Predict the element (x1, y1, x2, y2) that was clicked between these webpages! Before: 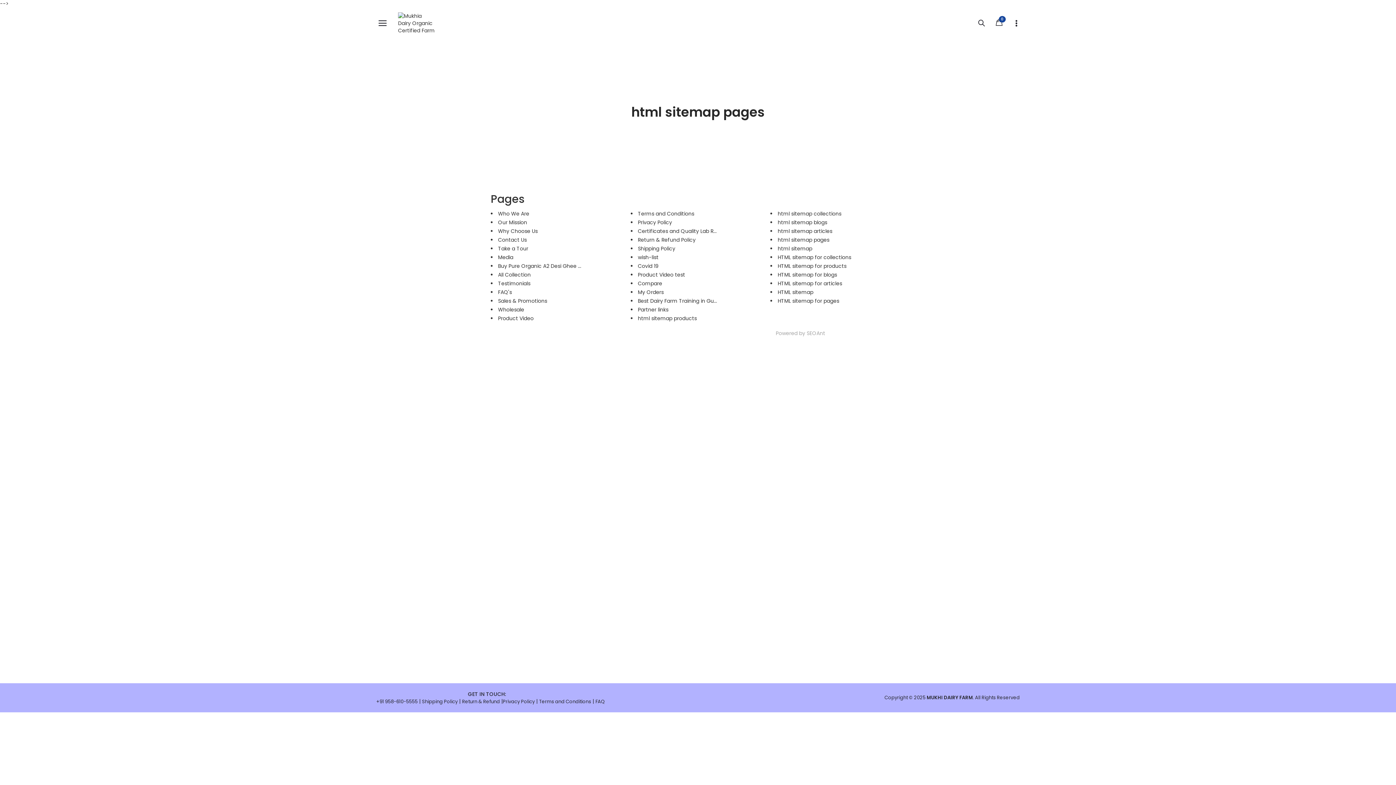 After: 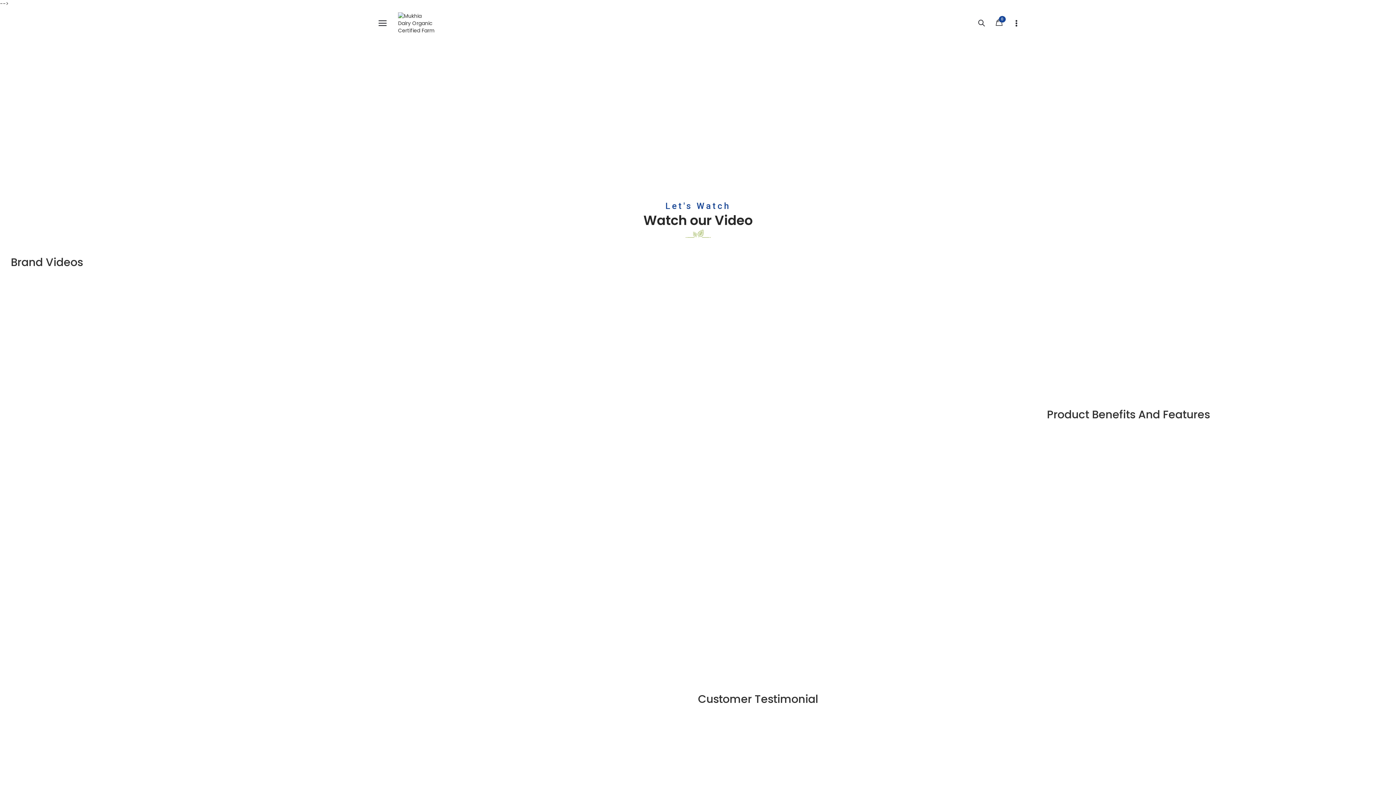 Action: label: Product Video bbox: (498, 314, 533, 322)